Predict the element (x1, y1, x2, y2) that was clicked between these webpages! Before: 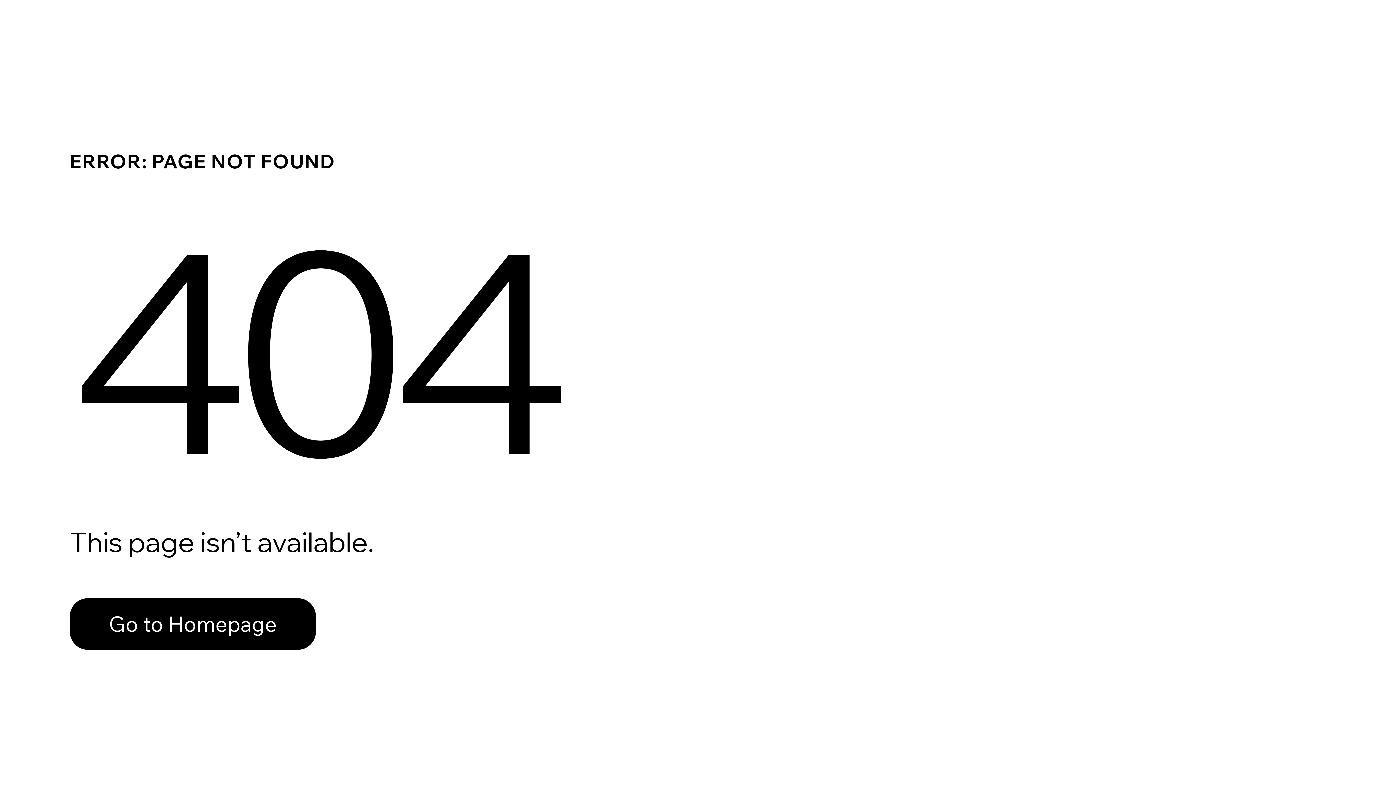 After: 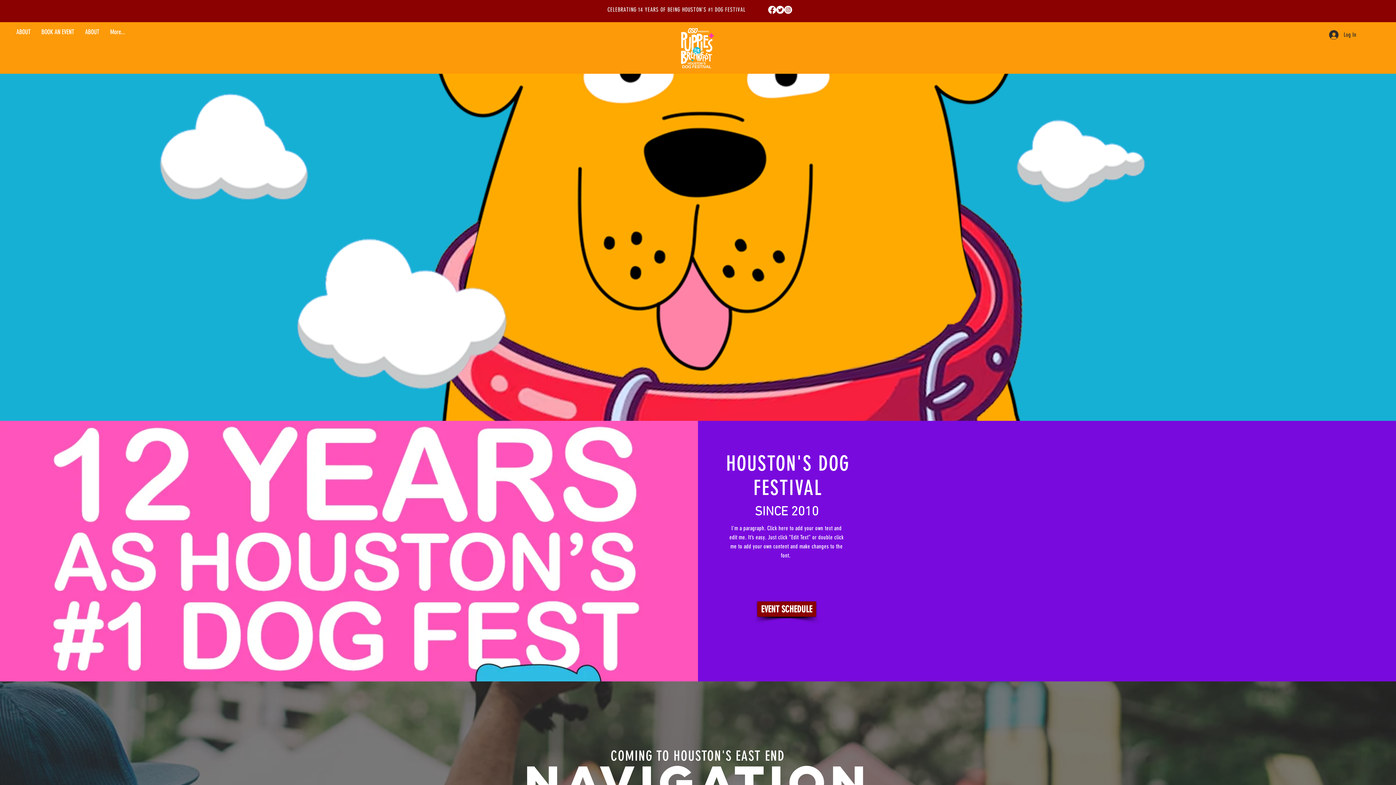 Action: bbox: (69, 598, 316, 650) label: Go to Homepage